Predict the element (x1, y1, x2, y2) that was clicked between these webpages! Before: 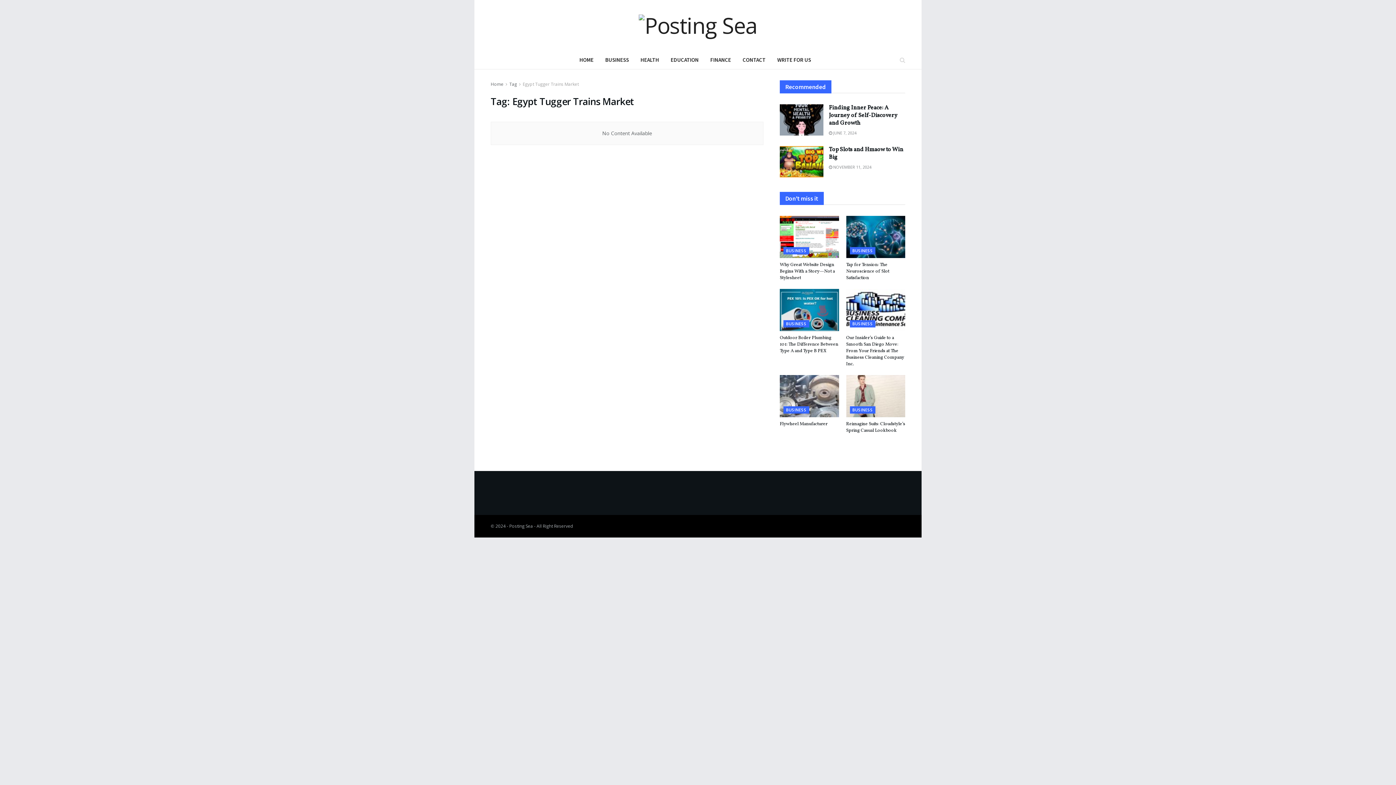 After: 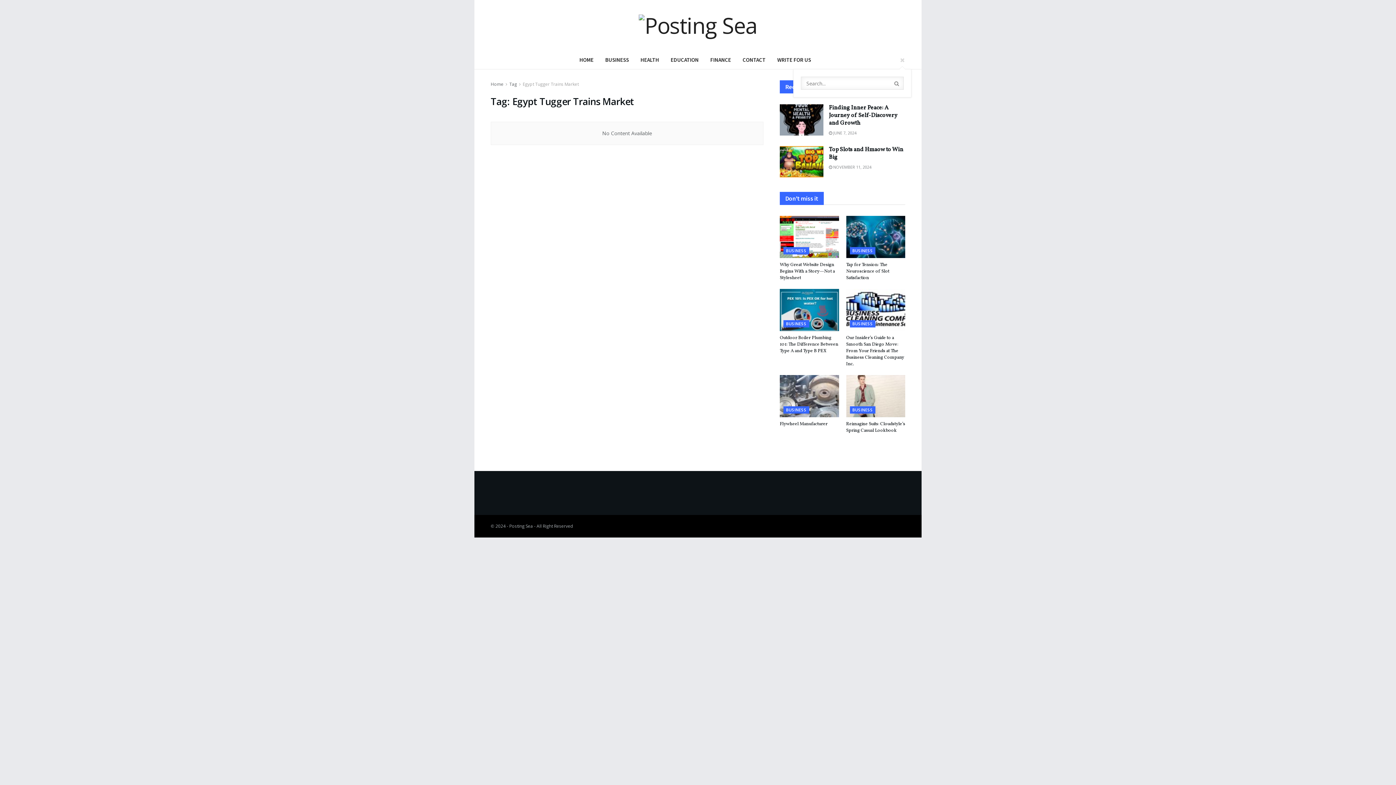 Action: bbox: (900, 50, 905, 69)